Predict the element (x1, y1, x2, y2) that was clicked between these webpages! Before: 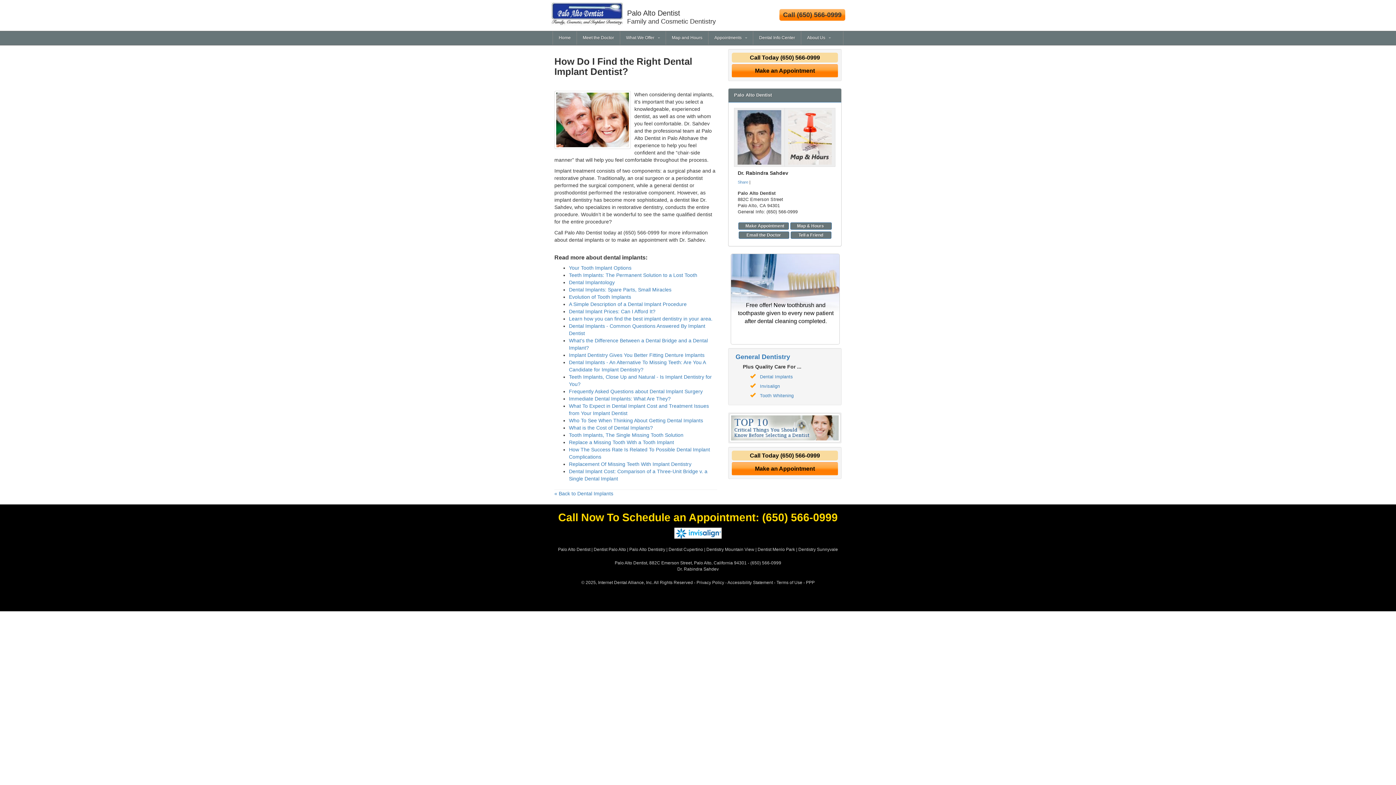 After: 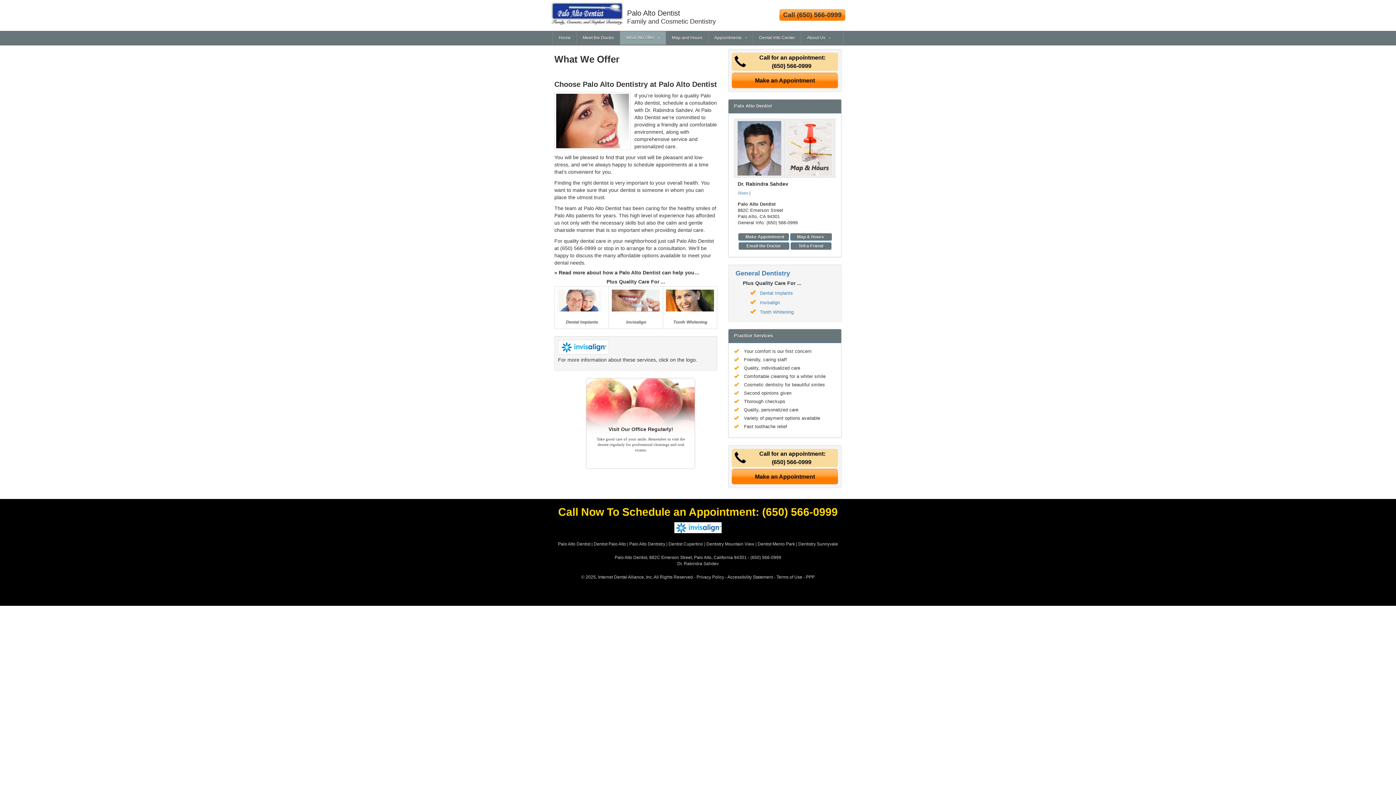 Action: bbox: (620, 31, 665, 44) label: What We Offer